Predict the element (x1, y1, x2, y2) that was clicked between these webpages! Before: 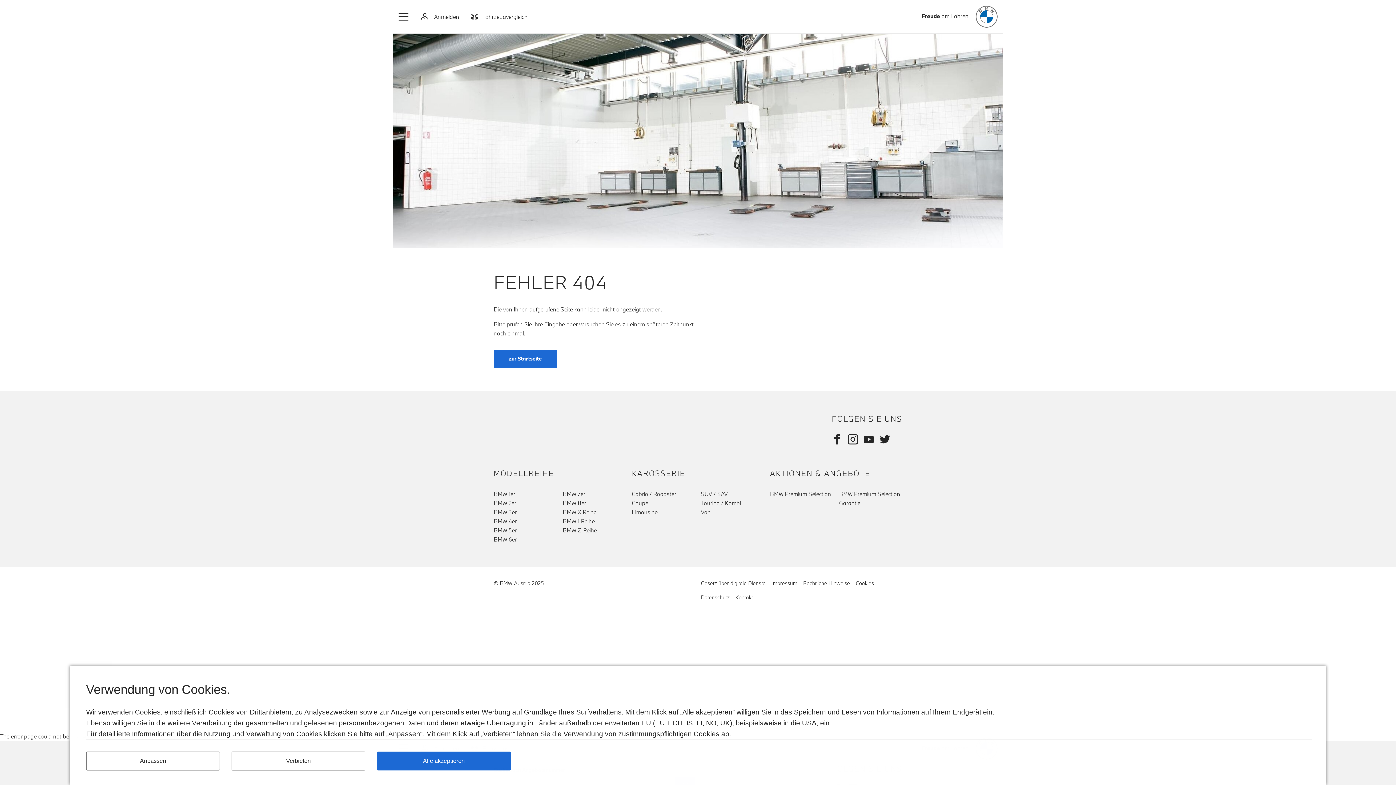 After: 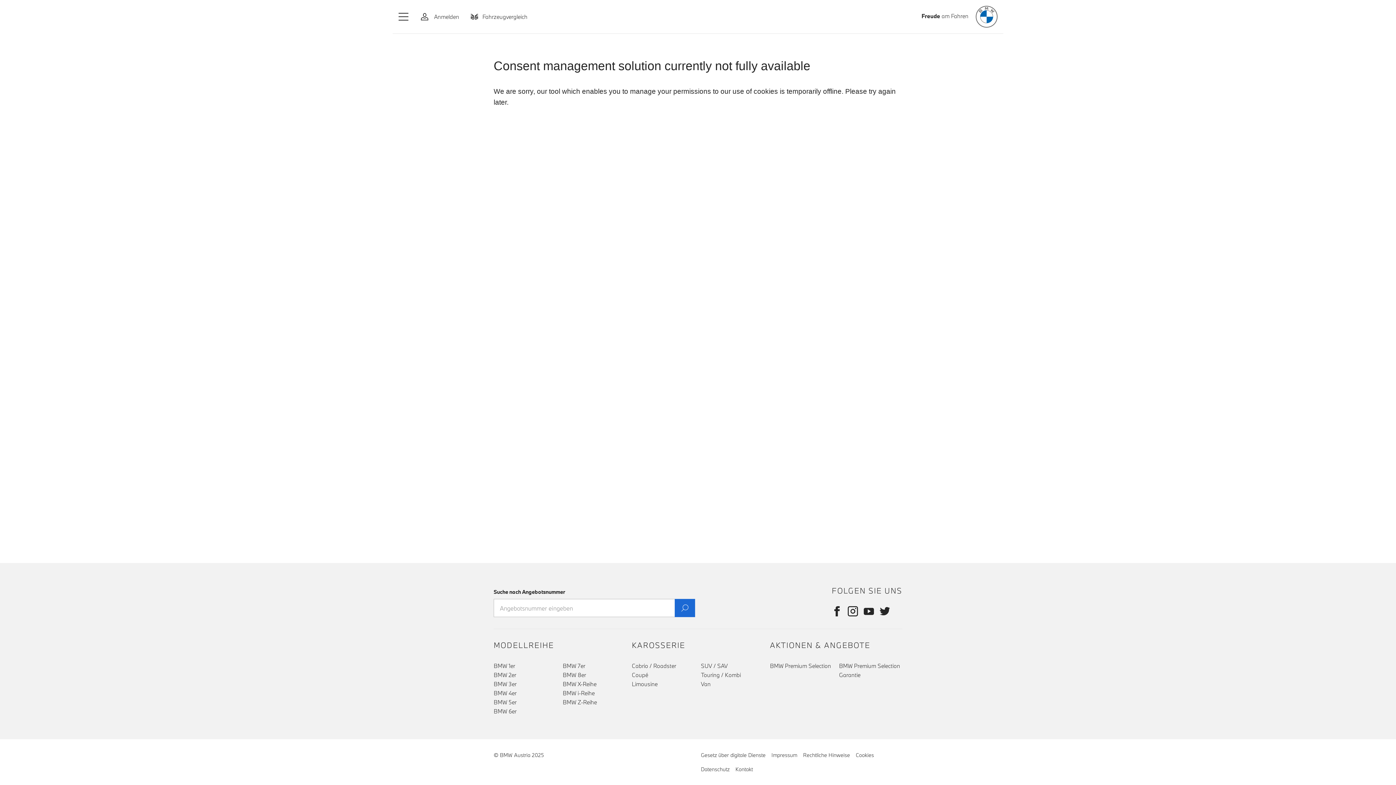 Action: label: Cookies bbox: (856, 579, 874, 587)